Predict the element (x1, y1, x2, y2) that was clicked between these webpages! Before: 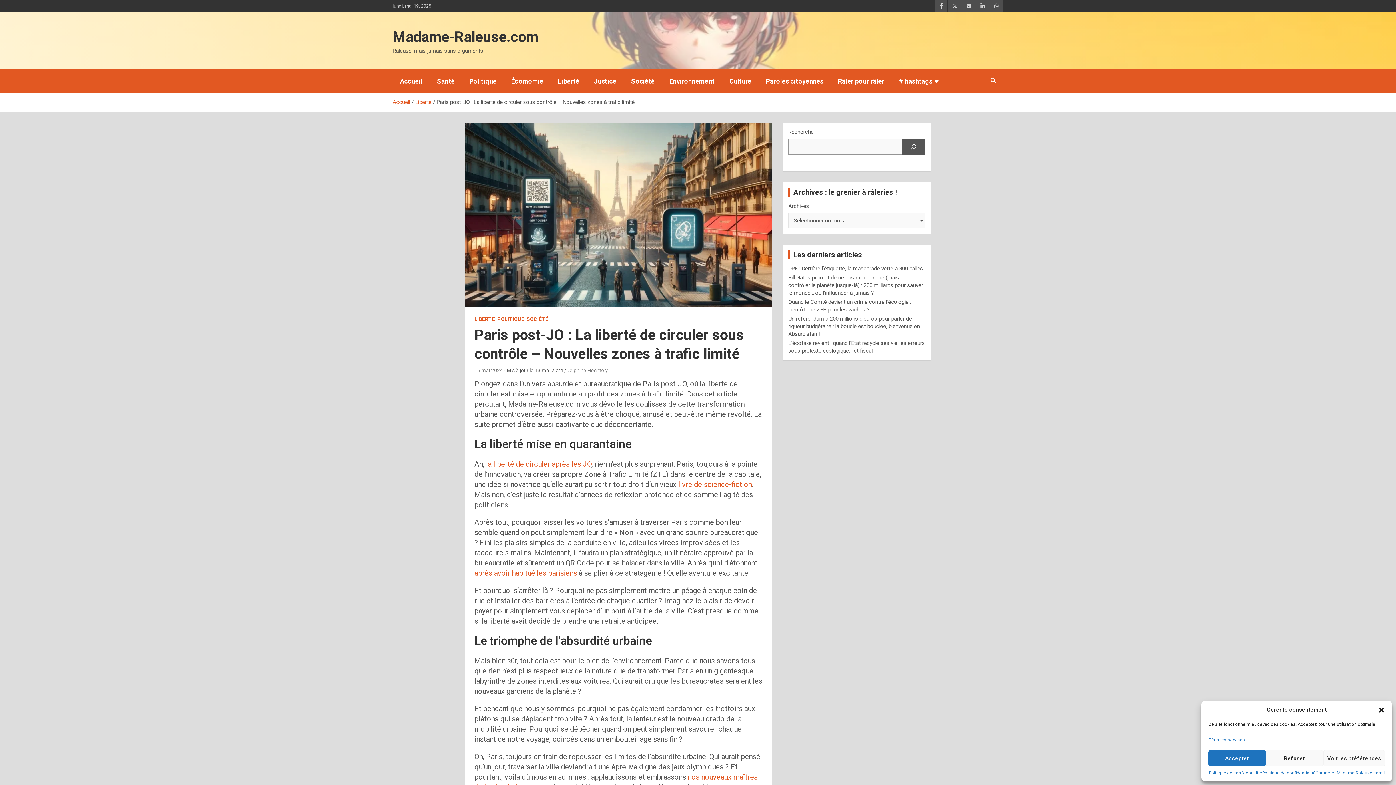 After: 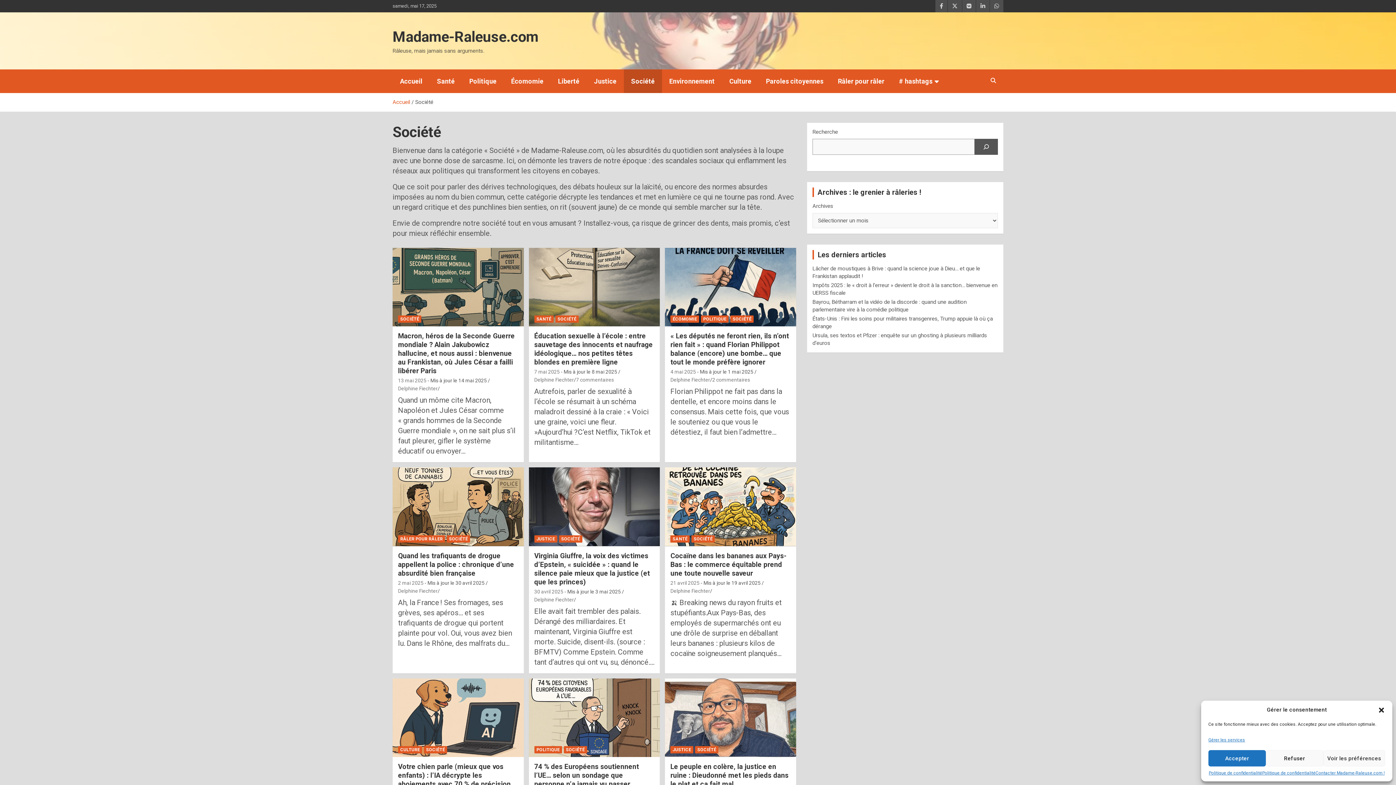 Action: bbox: (624, 69, 662, 93) label: Société